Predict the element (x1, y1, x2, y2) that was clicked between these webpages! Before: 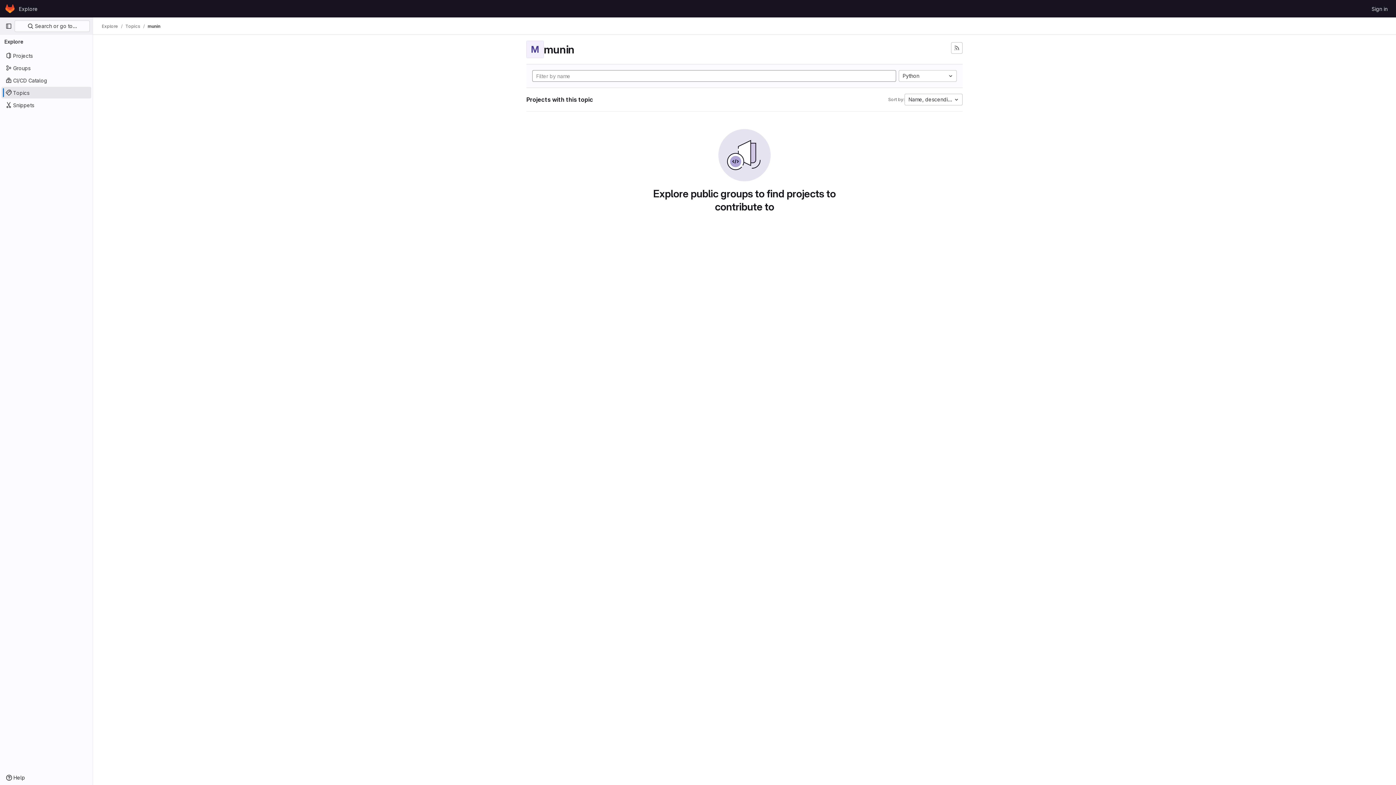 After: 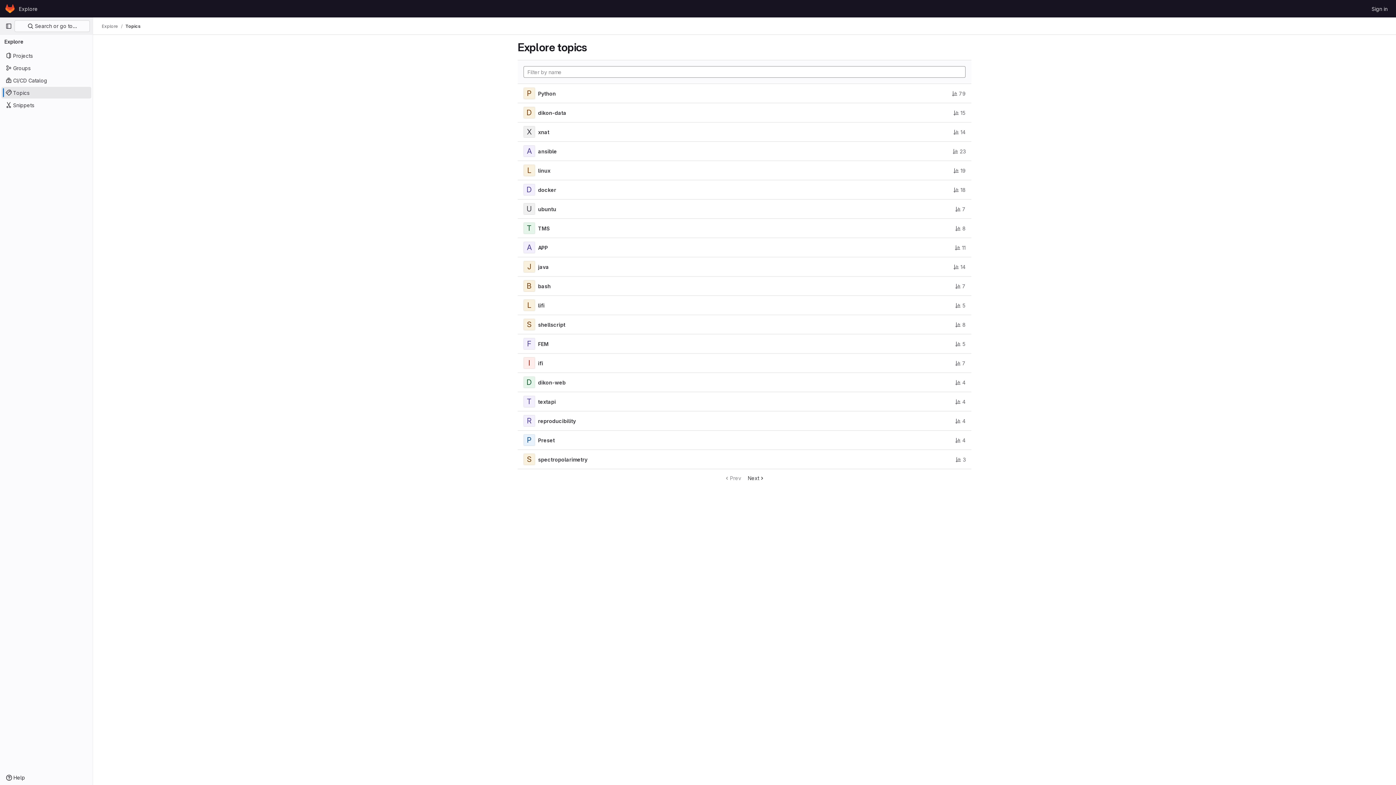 Action: label: Topics bbox: (125, 23, 140, 29)